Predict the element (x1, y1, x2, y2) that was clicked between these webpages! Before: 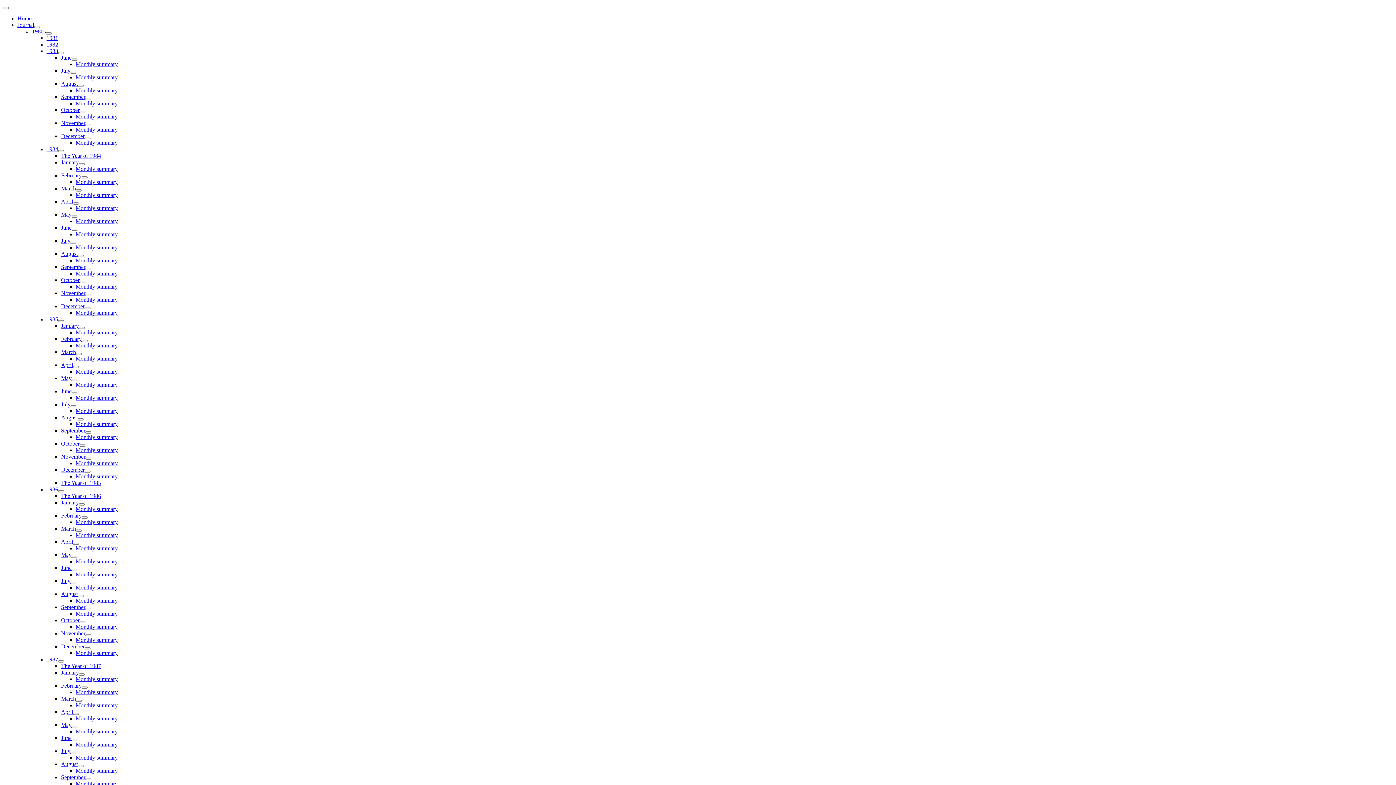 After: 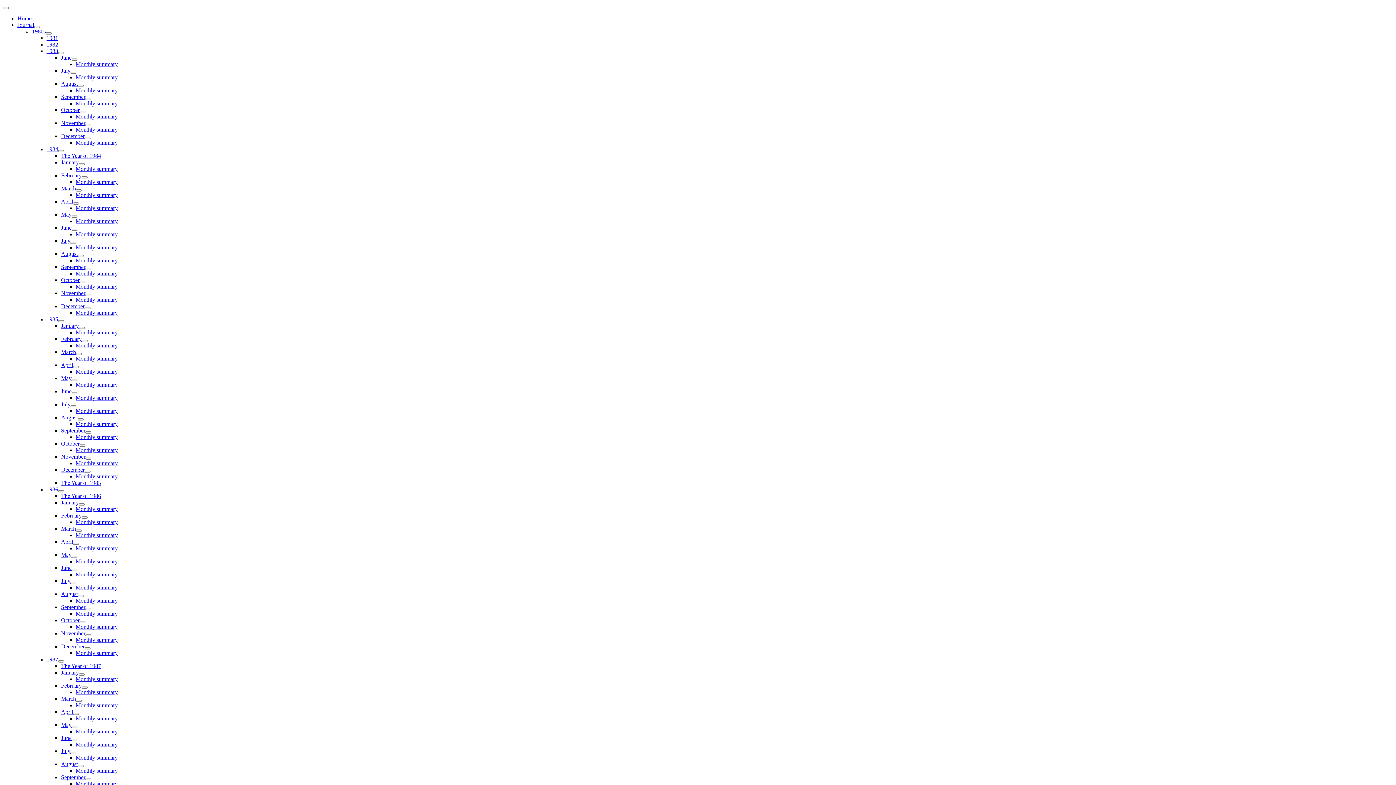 Action: label: May bbox: (71, 379, 77, 381)